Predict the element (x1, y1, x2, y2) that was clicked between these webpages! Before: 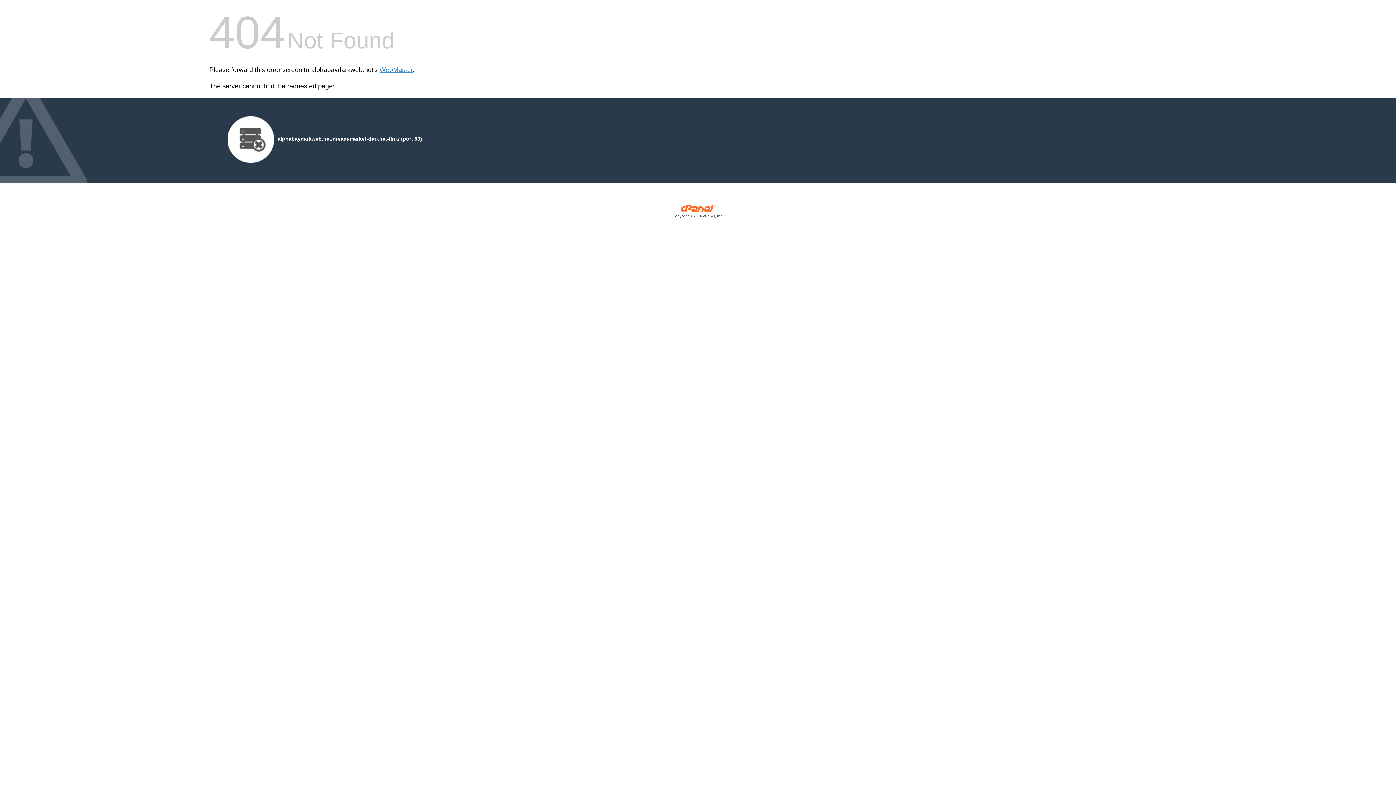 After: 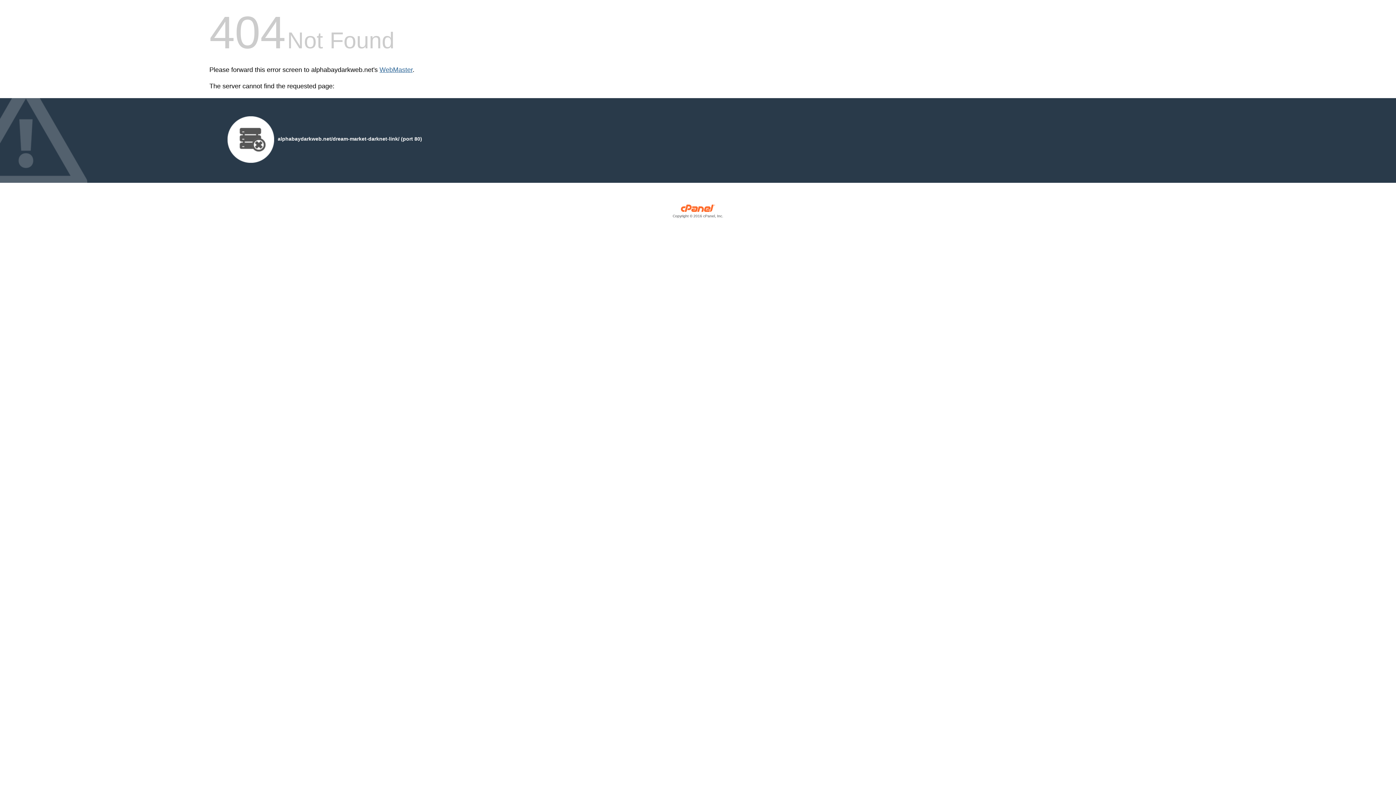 Action: label: WebMaster bbox: (379, 66, 412, 73)